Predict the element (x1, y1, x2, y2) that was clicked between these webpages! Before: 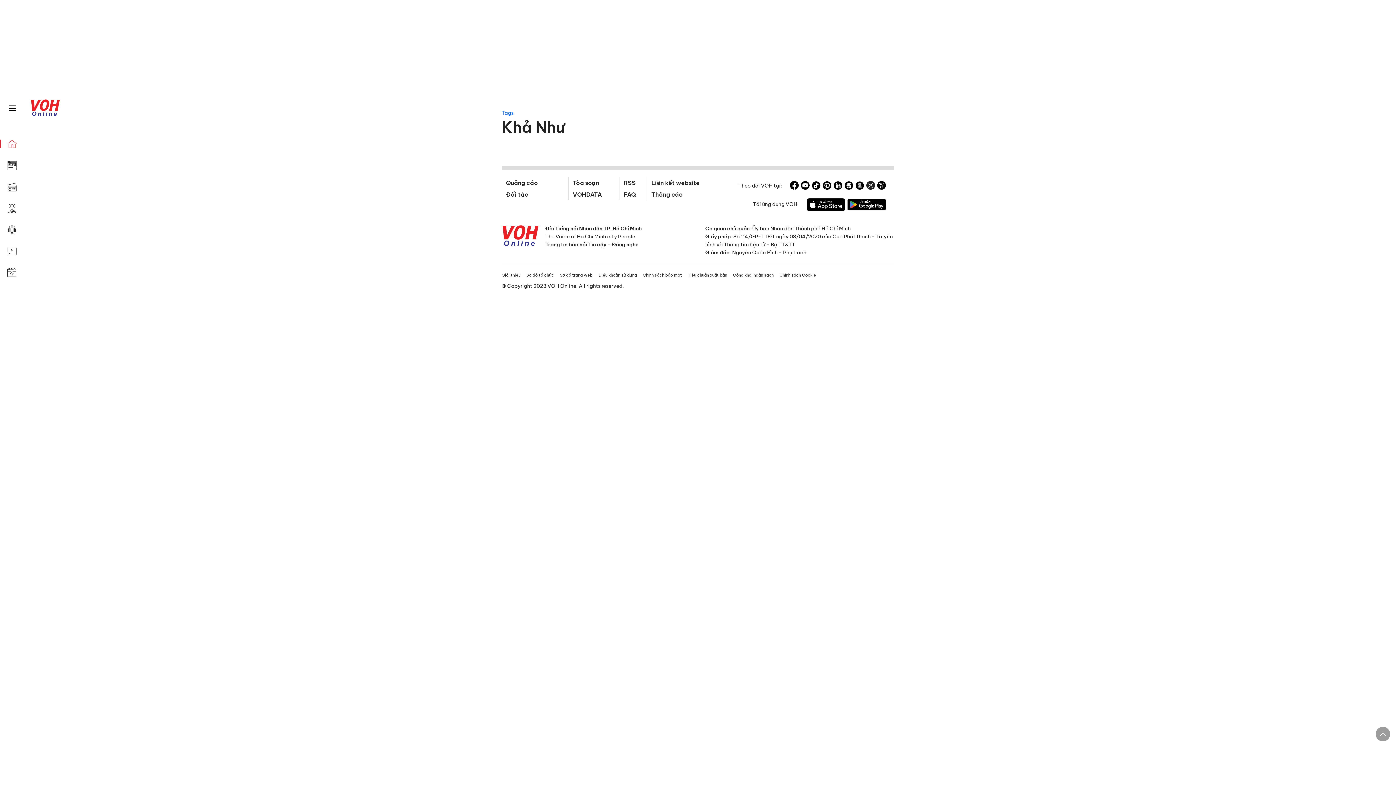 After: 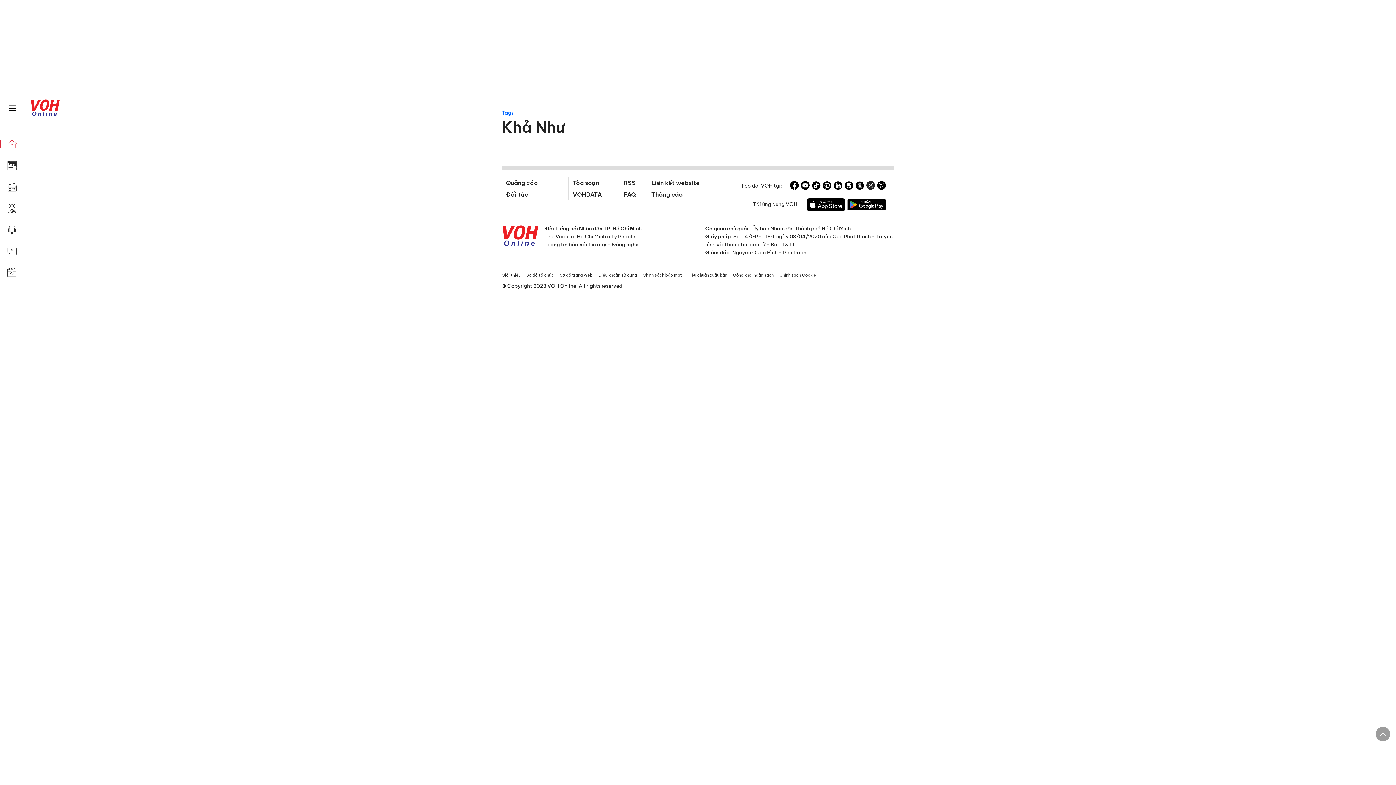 Action: bbox: (822, 181, 831, 191)